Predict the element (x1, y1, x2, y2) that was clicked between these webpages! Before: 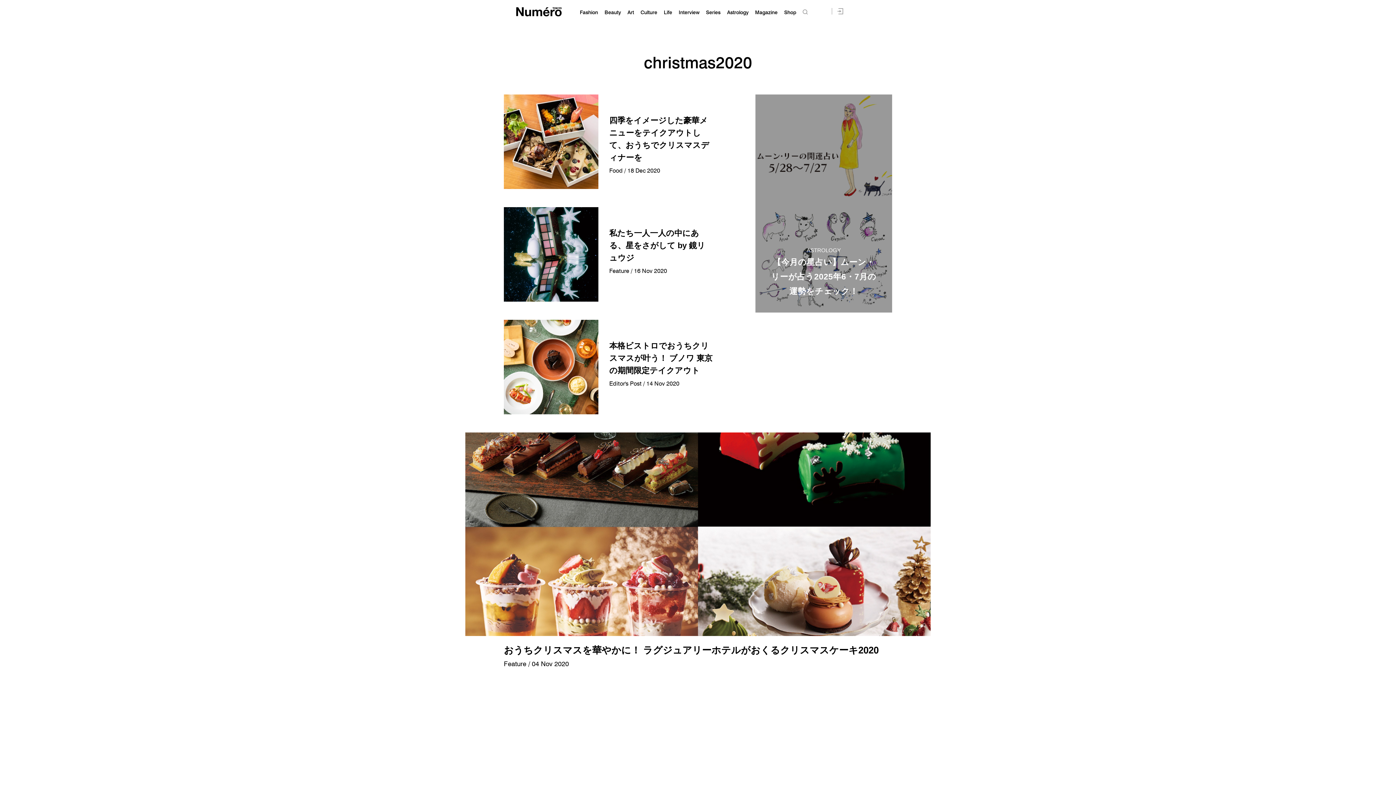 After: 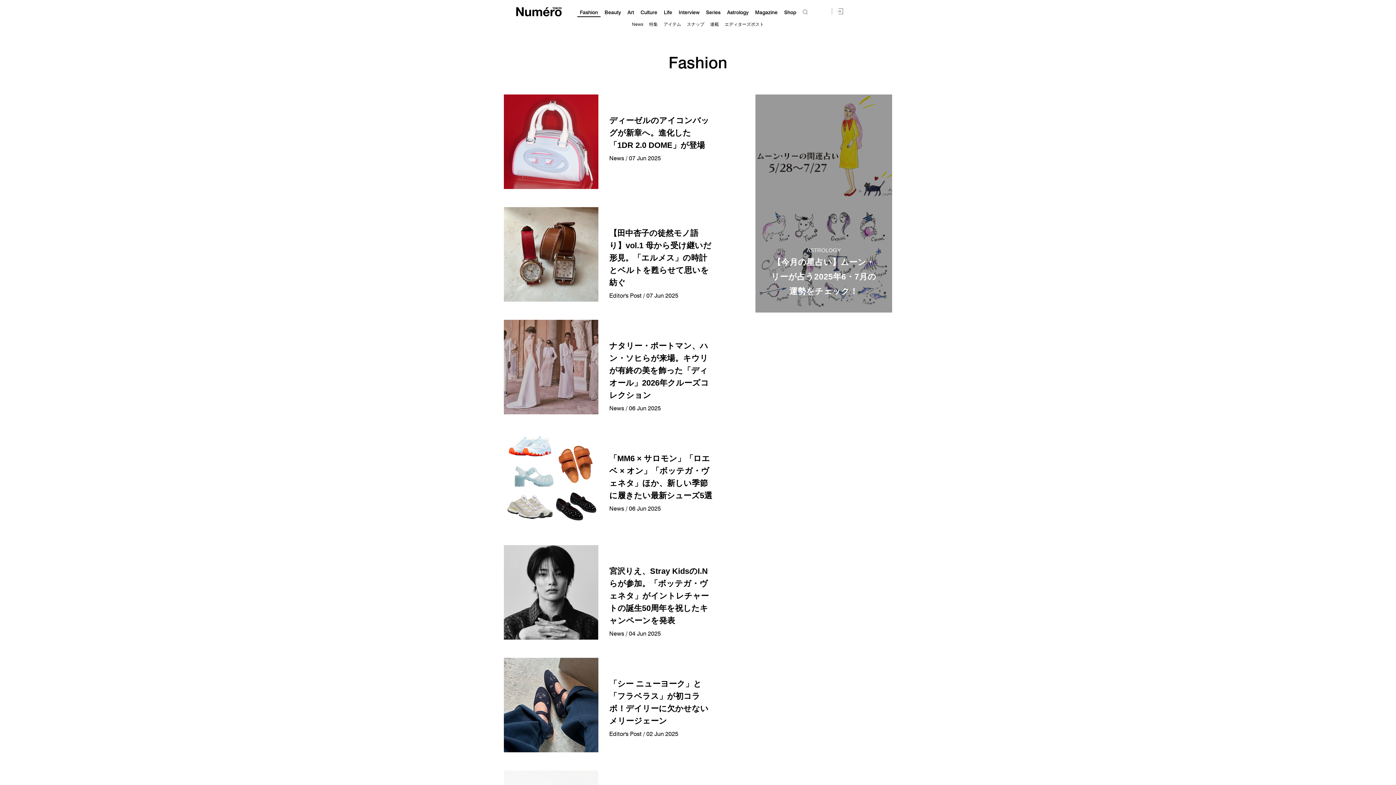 Action: bbox: (580, 9, 598, 15) label: Fashion